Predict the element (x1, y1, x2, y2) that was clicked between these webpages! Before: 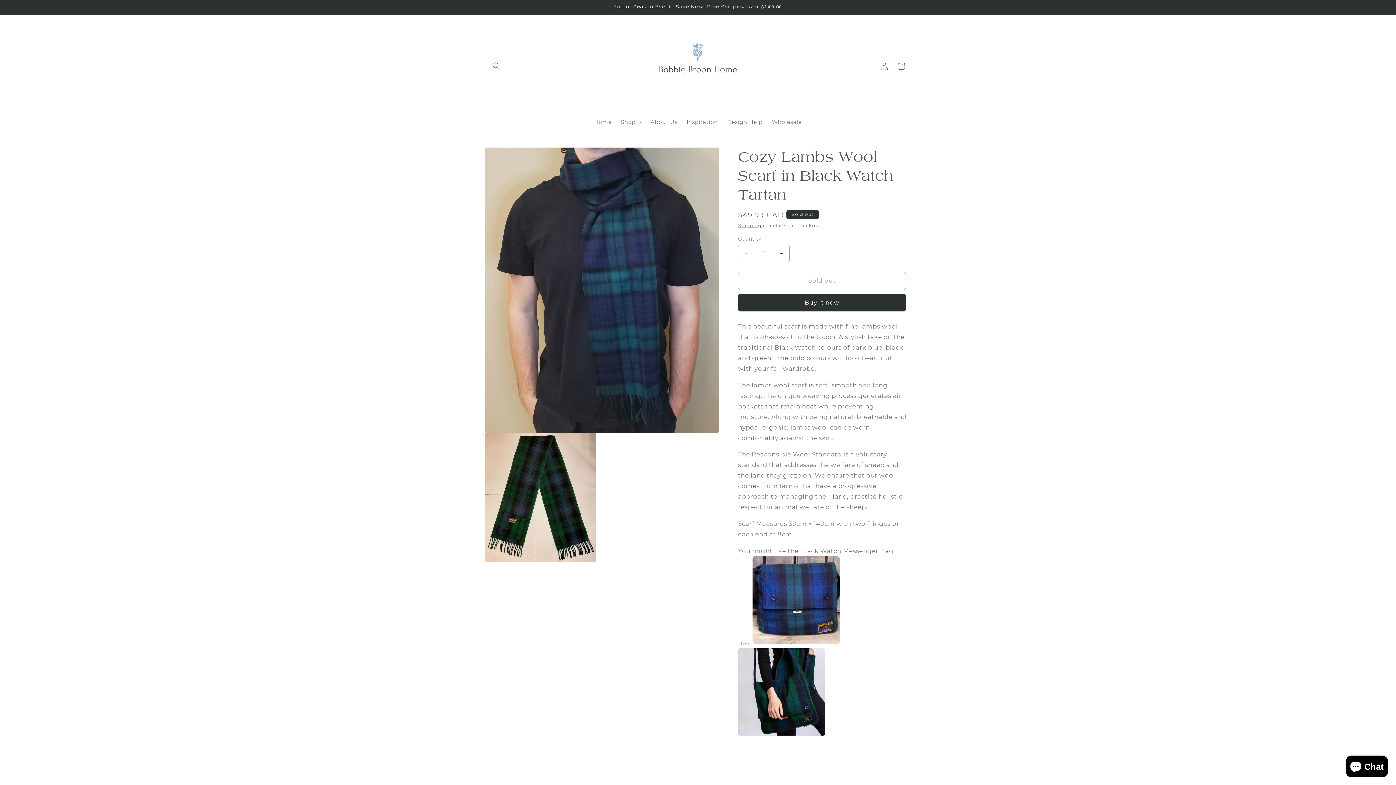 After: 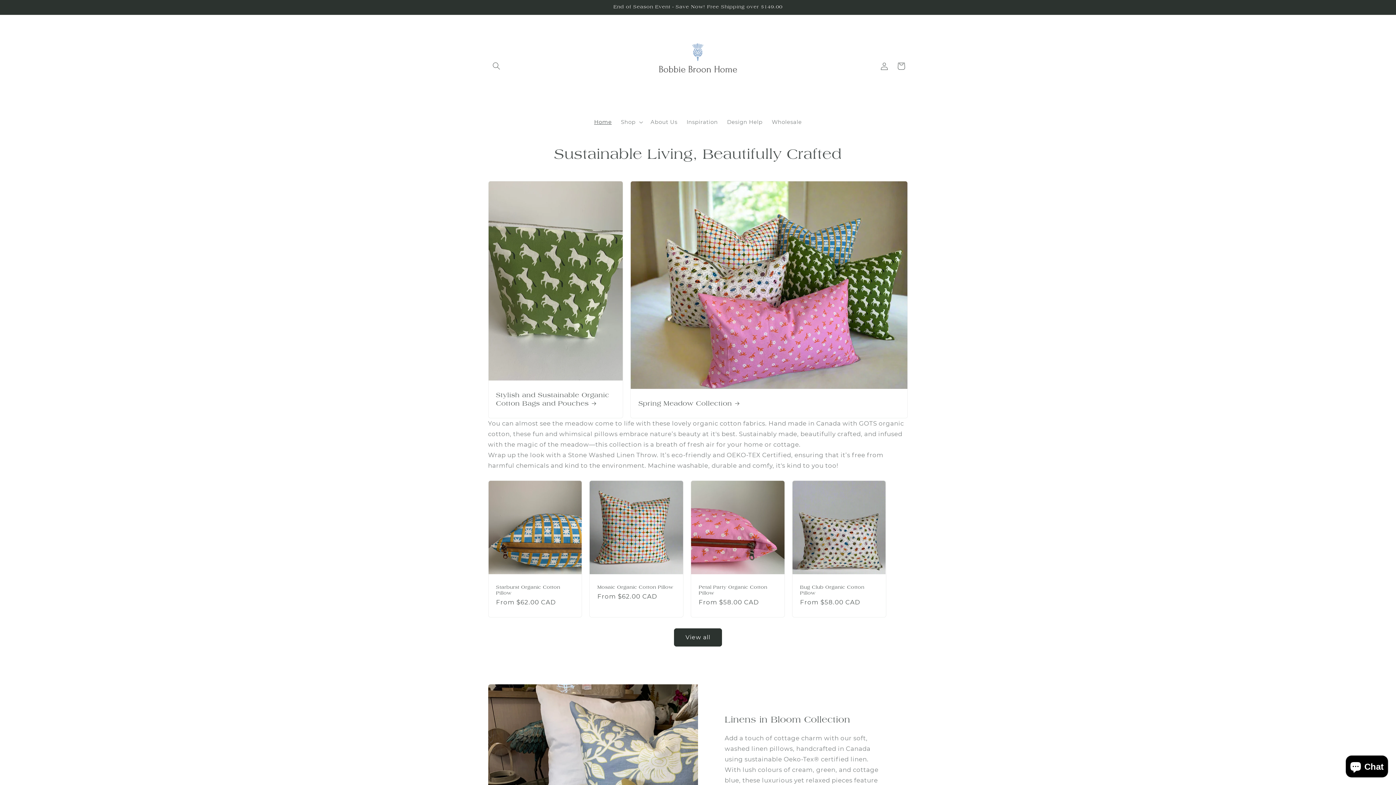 Action: bbox: (649, 17, 746, 114)